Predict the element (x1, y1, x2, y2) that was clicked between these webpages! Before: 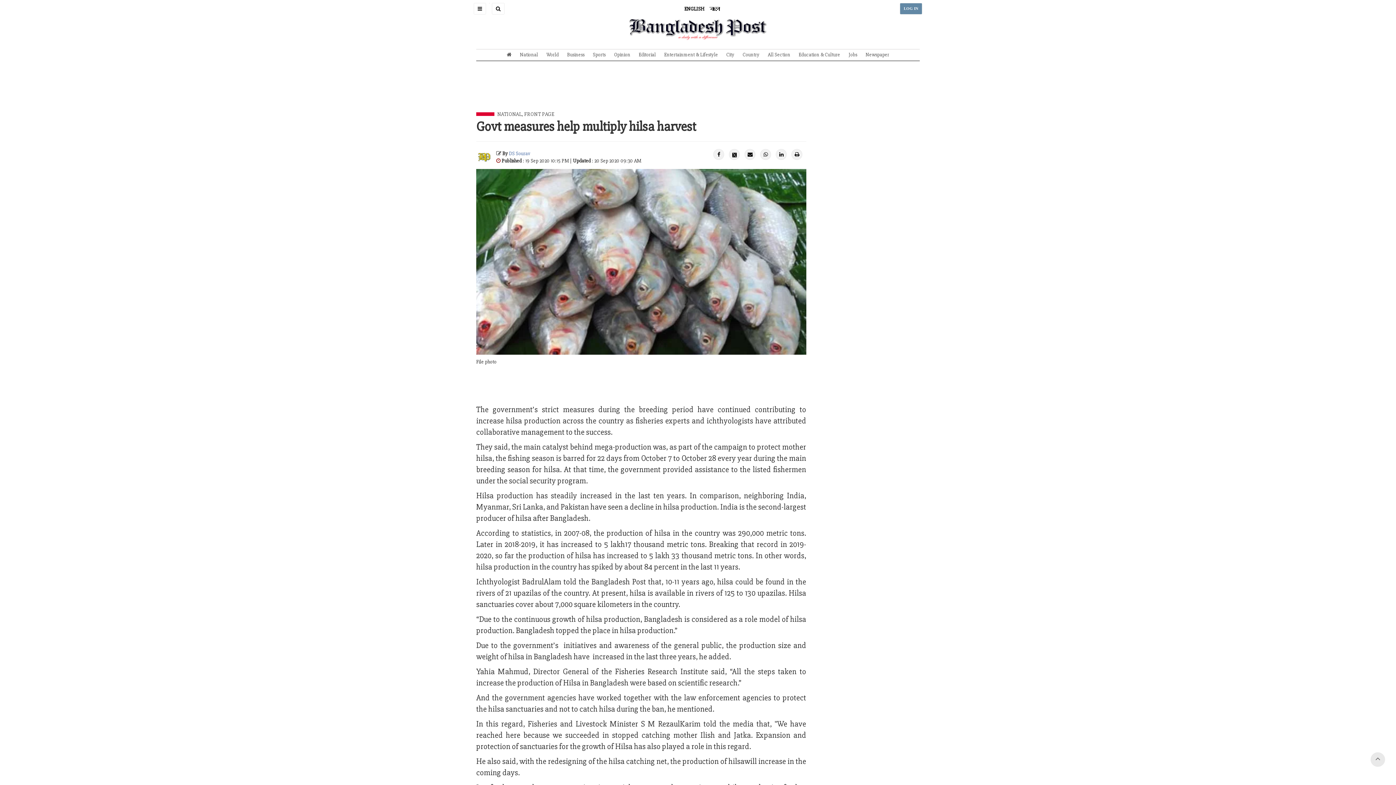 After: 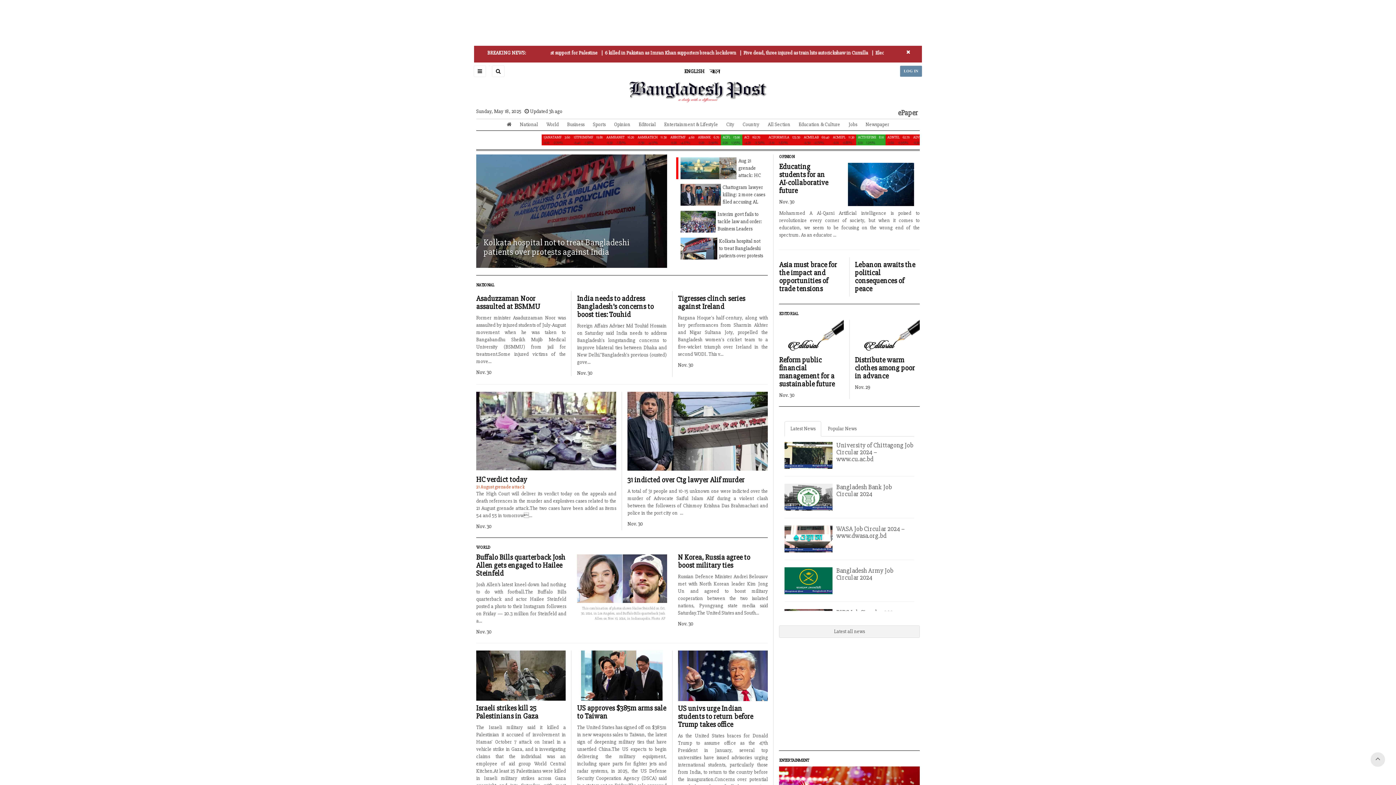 Action: bbox: (503, 49, 515, 59)